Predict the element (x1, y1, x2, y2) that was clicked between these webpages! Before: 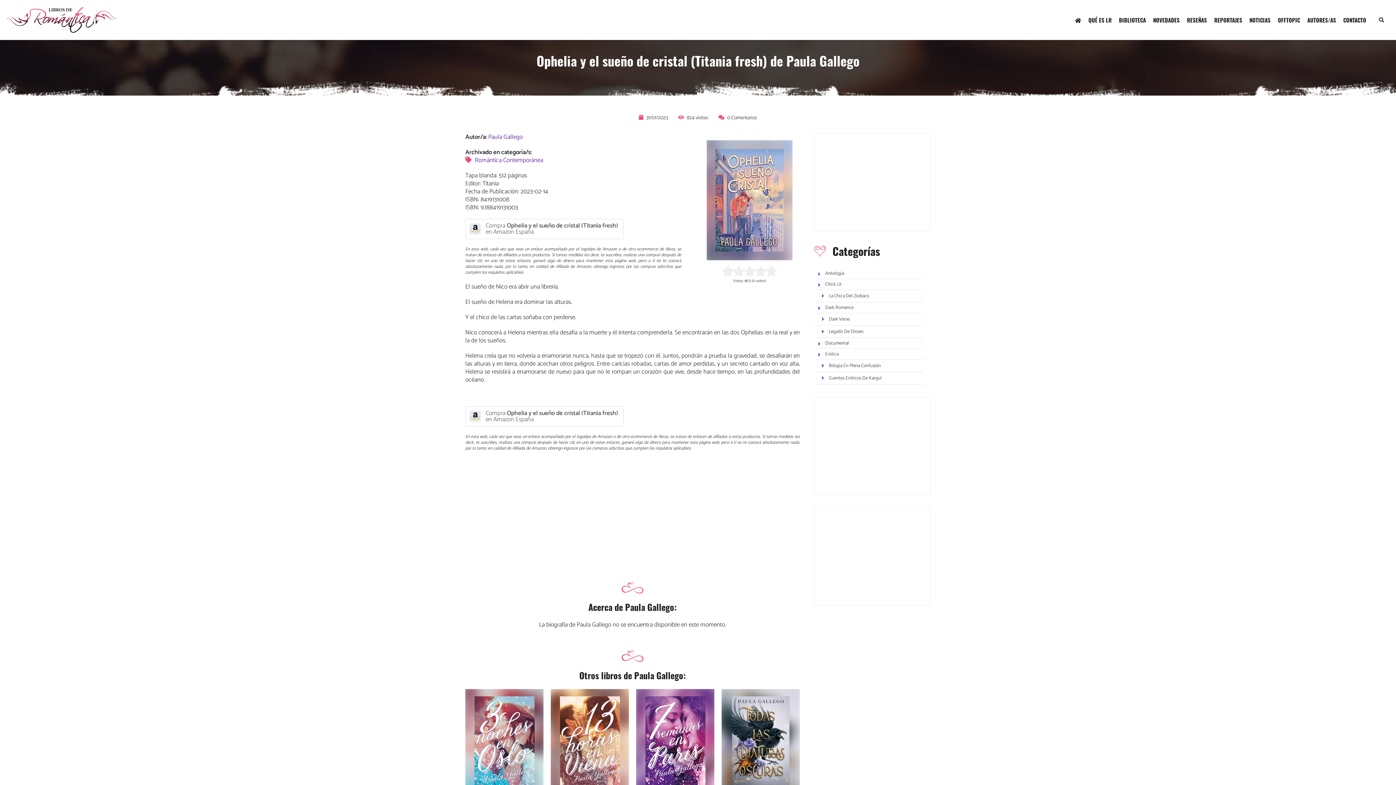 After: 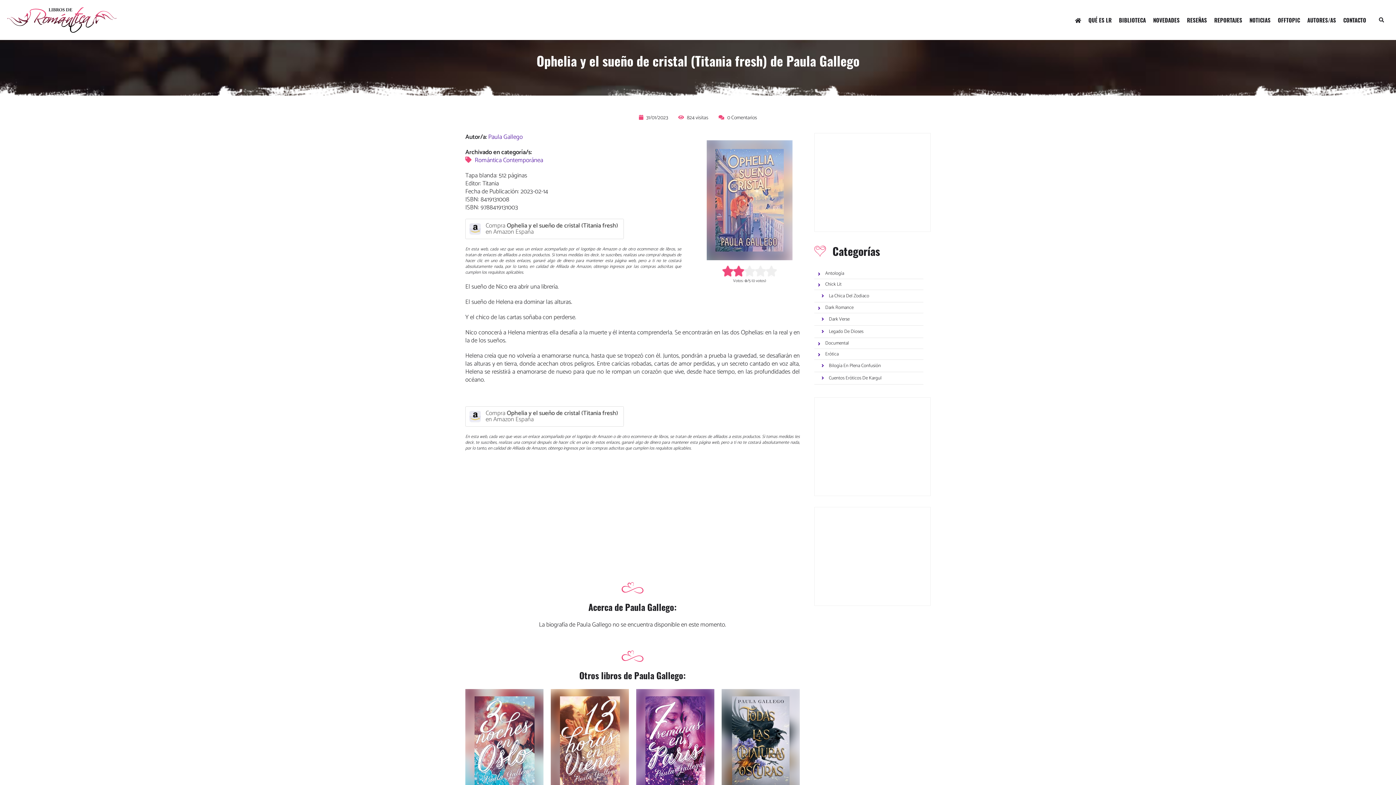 Action: bbox: (733, 265, 744, 276) label: 2